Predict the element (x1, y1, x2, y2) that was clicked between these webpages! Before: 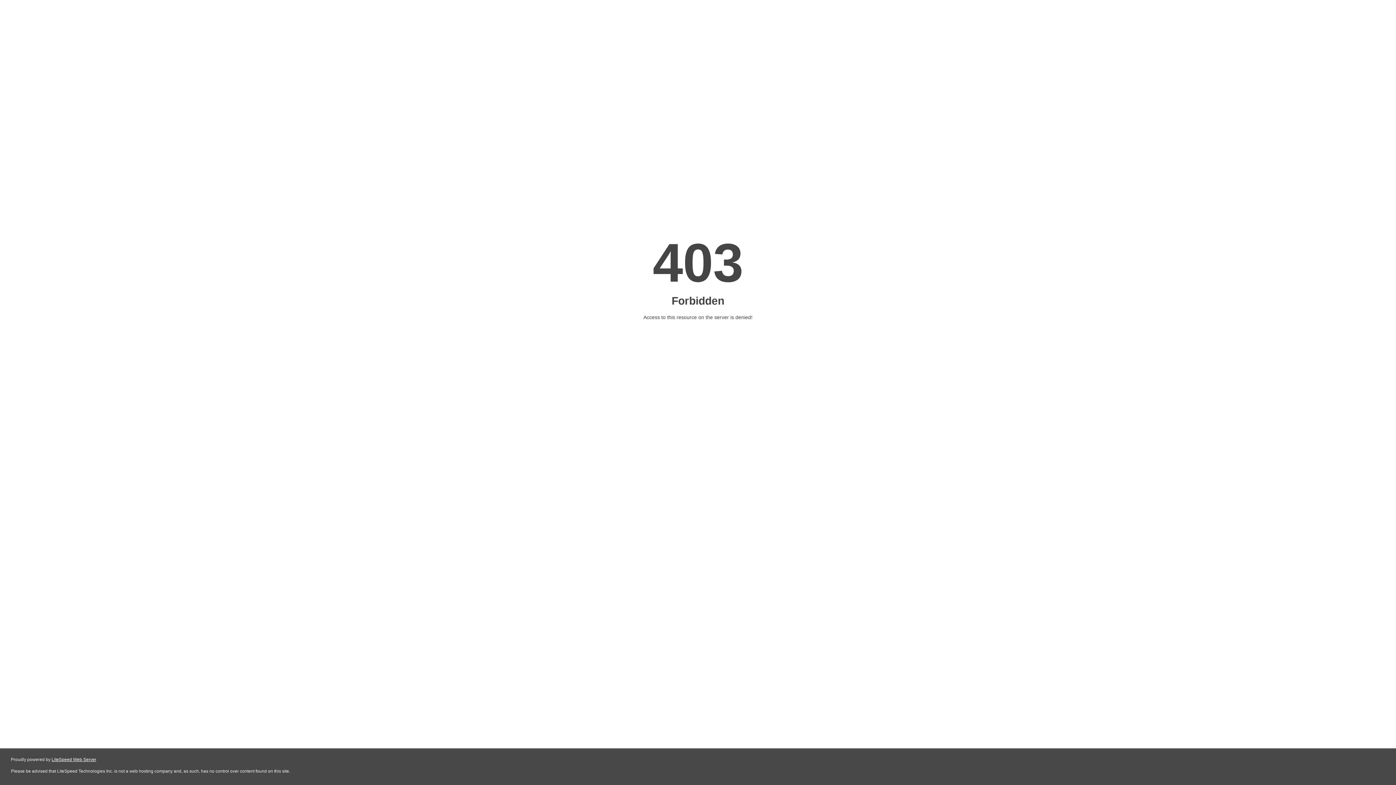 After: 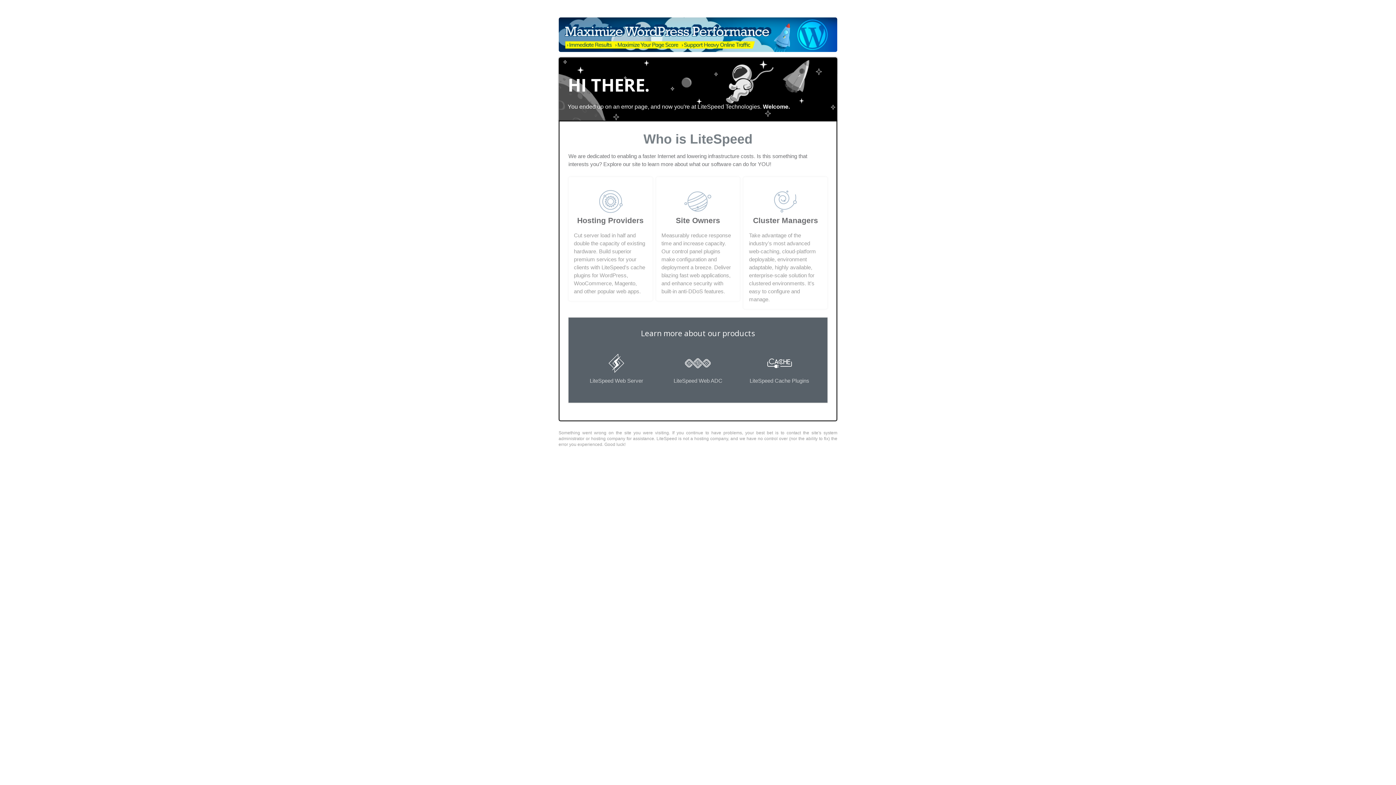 Action: label: LiteSpeed Web Server bbox: (51, 757, 96, 762)